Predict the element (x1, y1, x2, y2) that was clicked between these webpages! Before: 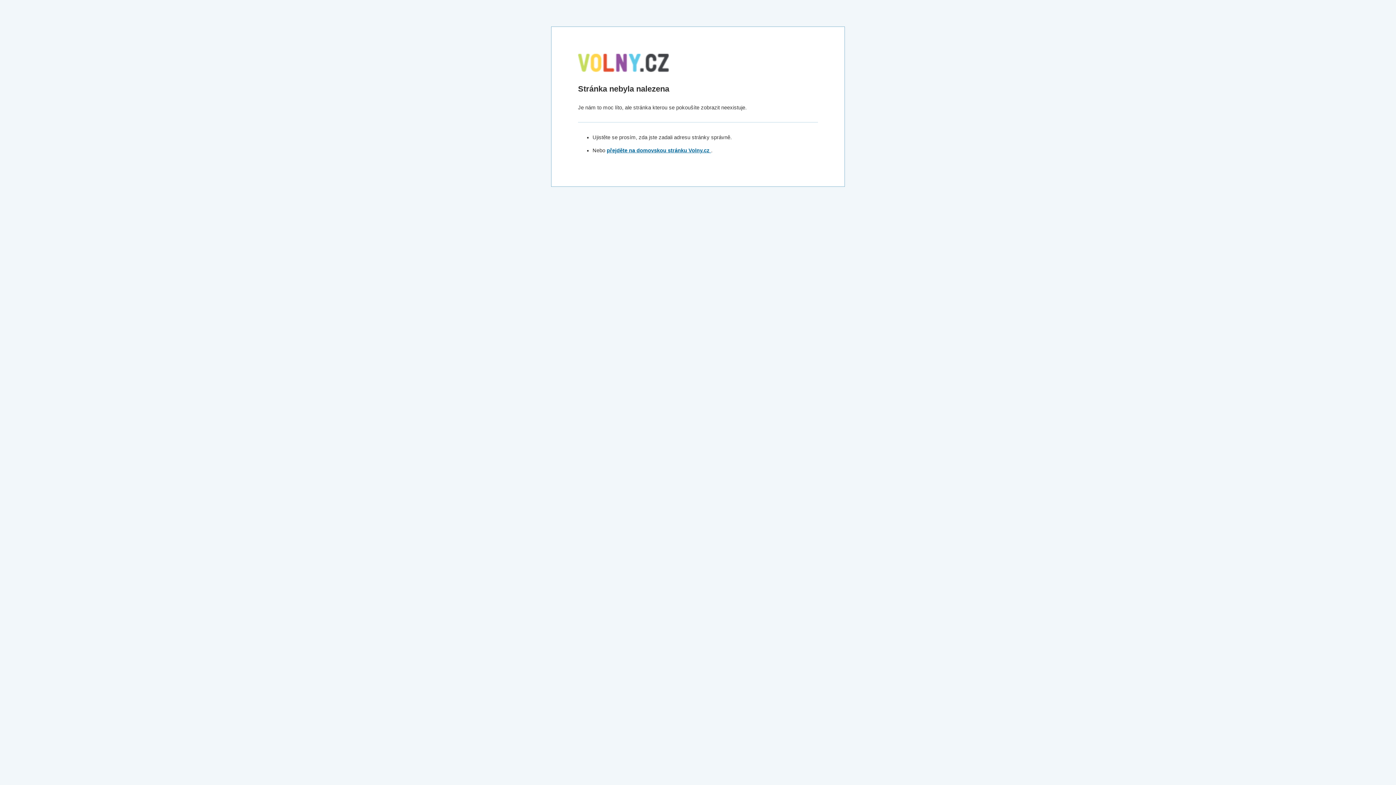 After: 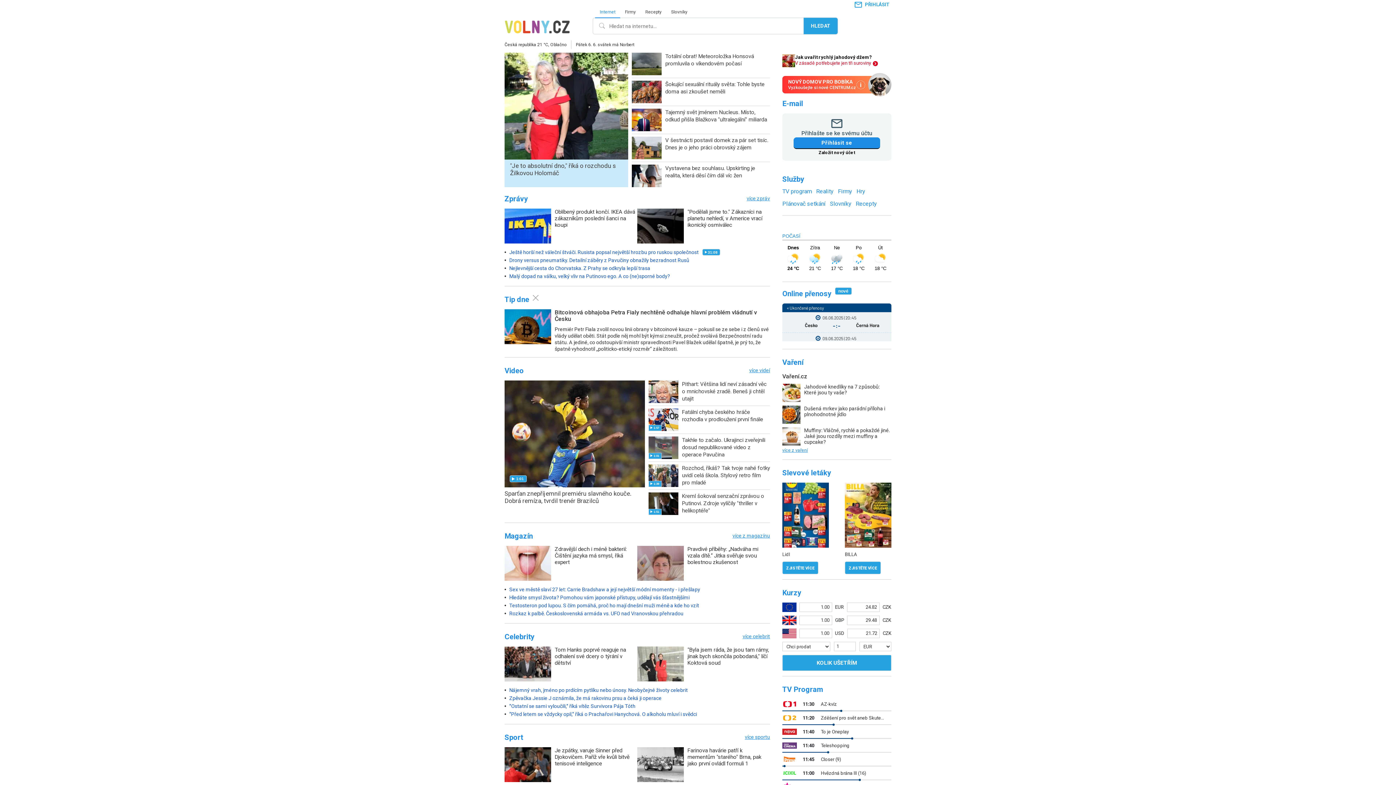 Action: bbox: (578, 78, 669, 83)